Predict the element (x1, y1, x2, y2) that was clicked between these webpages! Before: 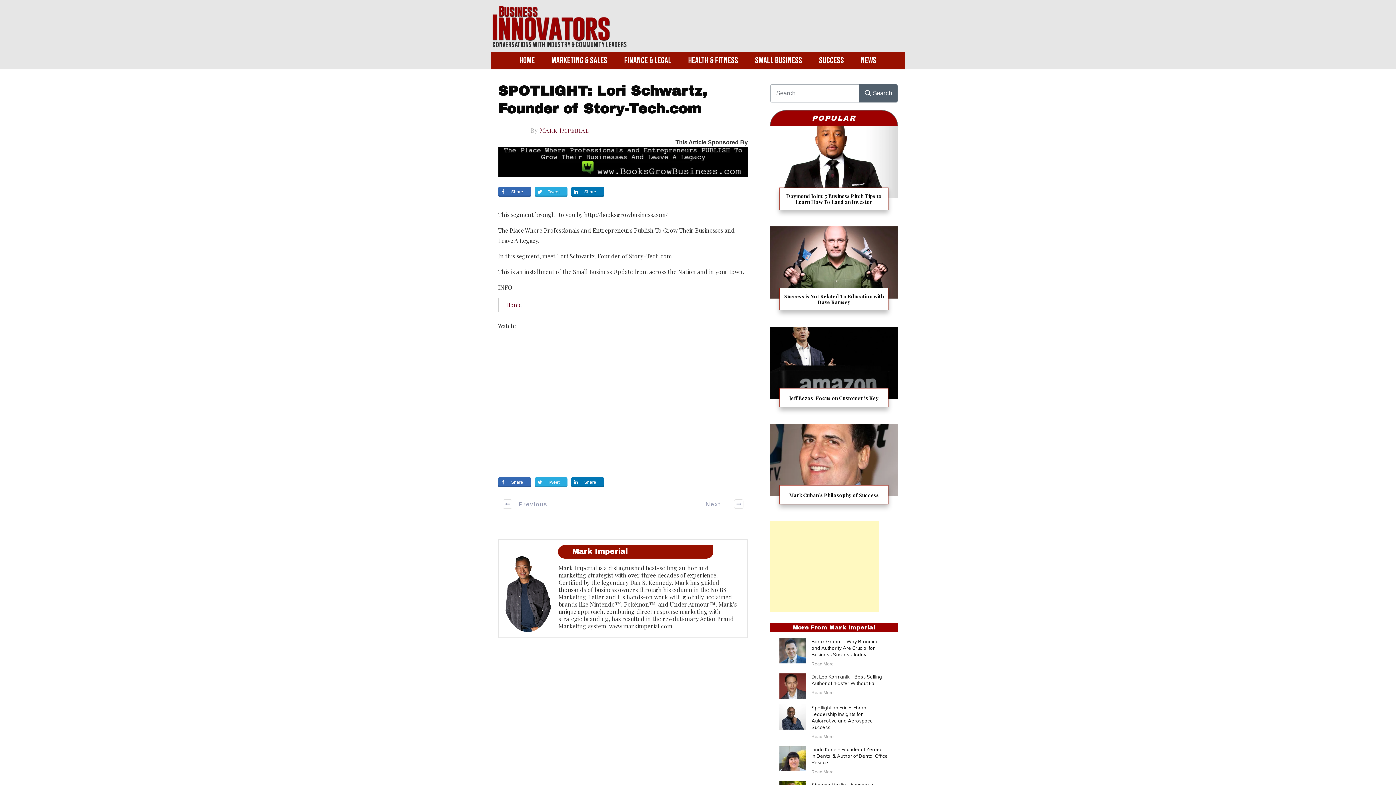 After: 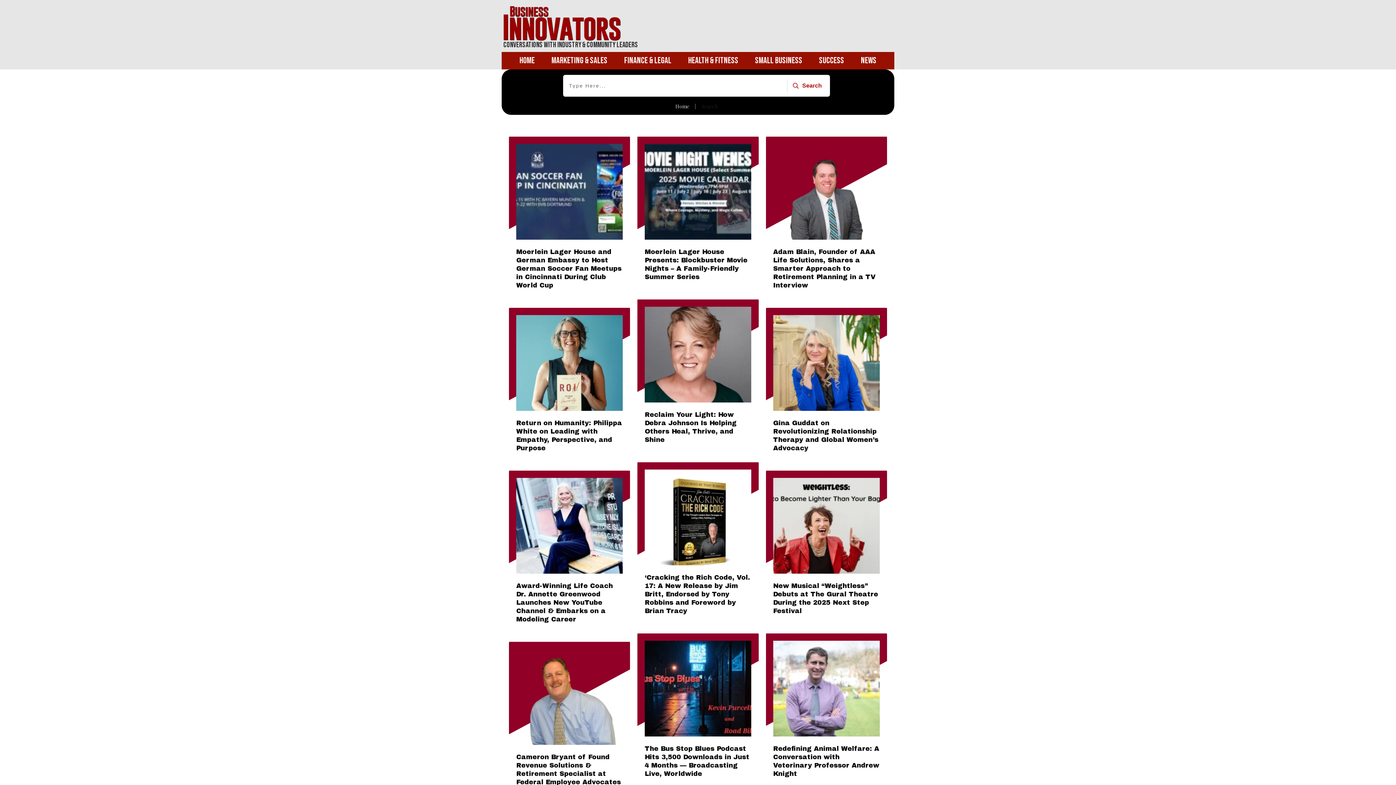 Action: label: Search bbox: (859, 84, 897, 102)